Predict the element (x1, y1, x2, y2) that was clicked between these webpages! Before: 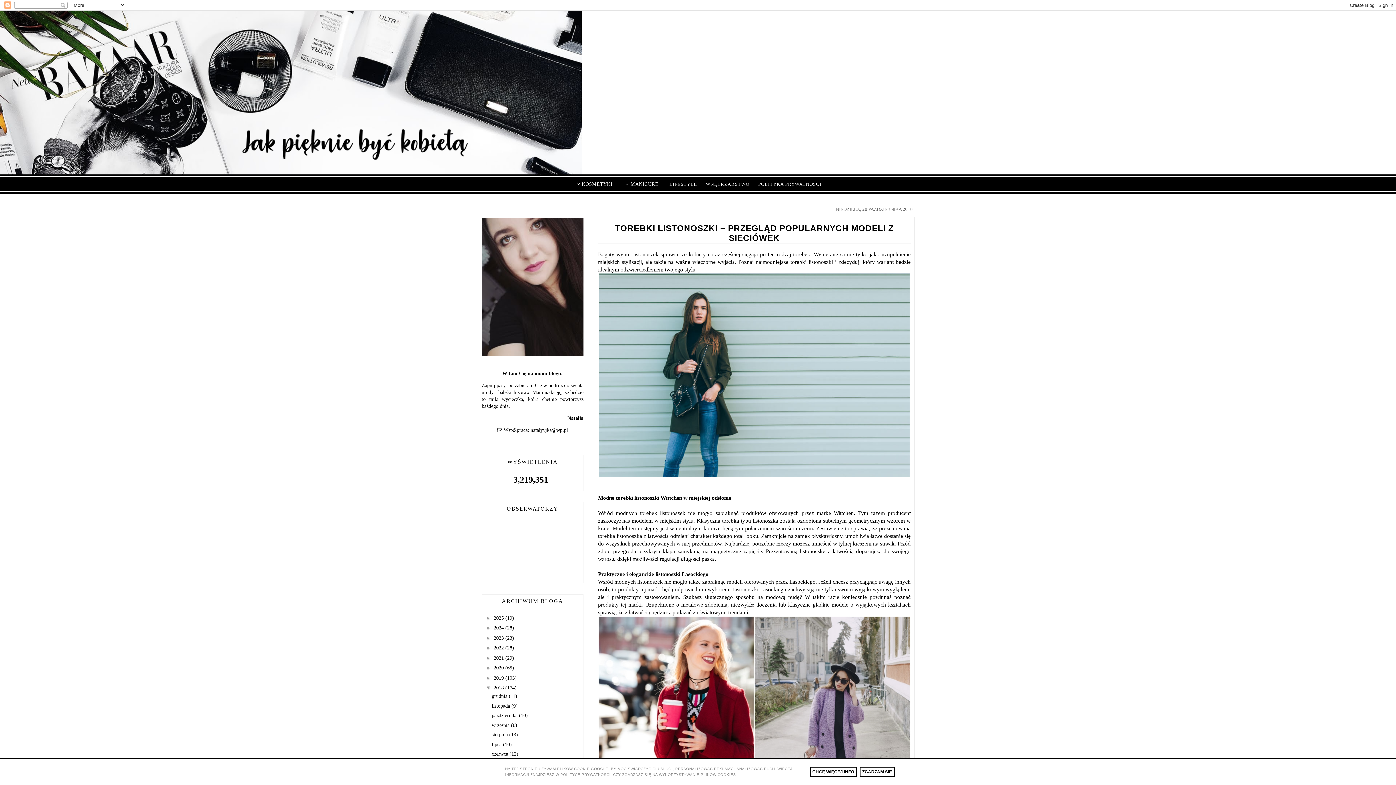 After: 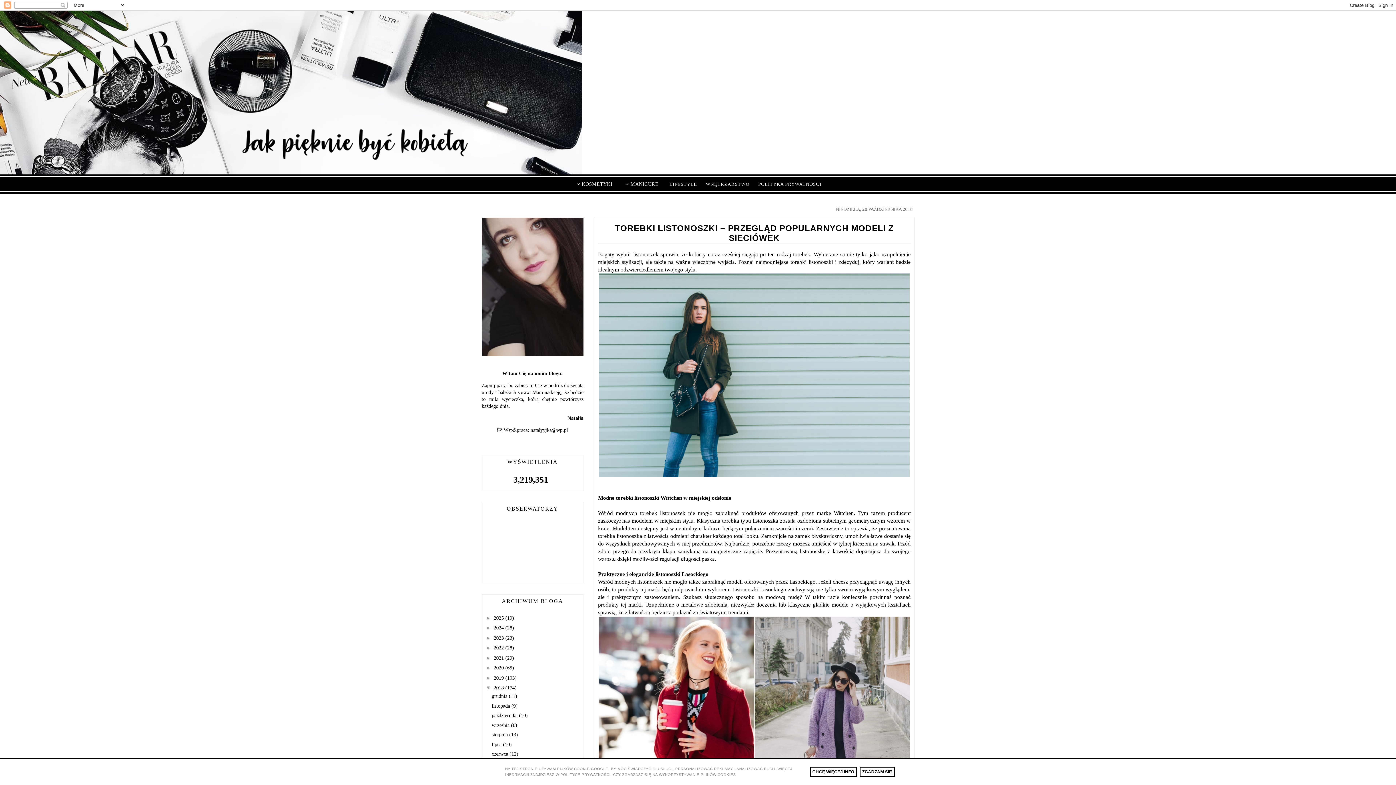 Action: label: CHCĘ WIĘCEJ INFO bbox: (810, 767, 856, 777)